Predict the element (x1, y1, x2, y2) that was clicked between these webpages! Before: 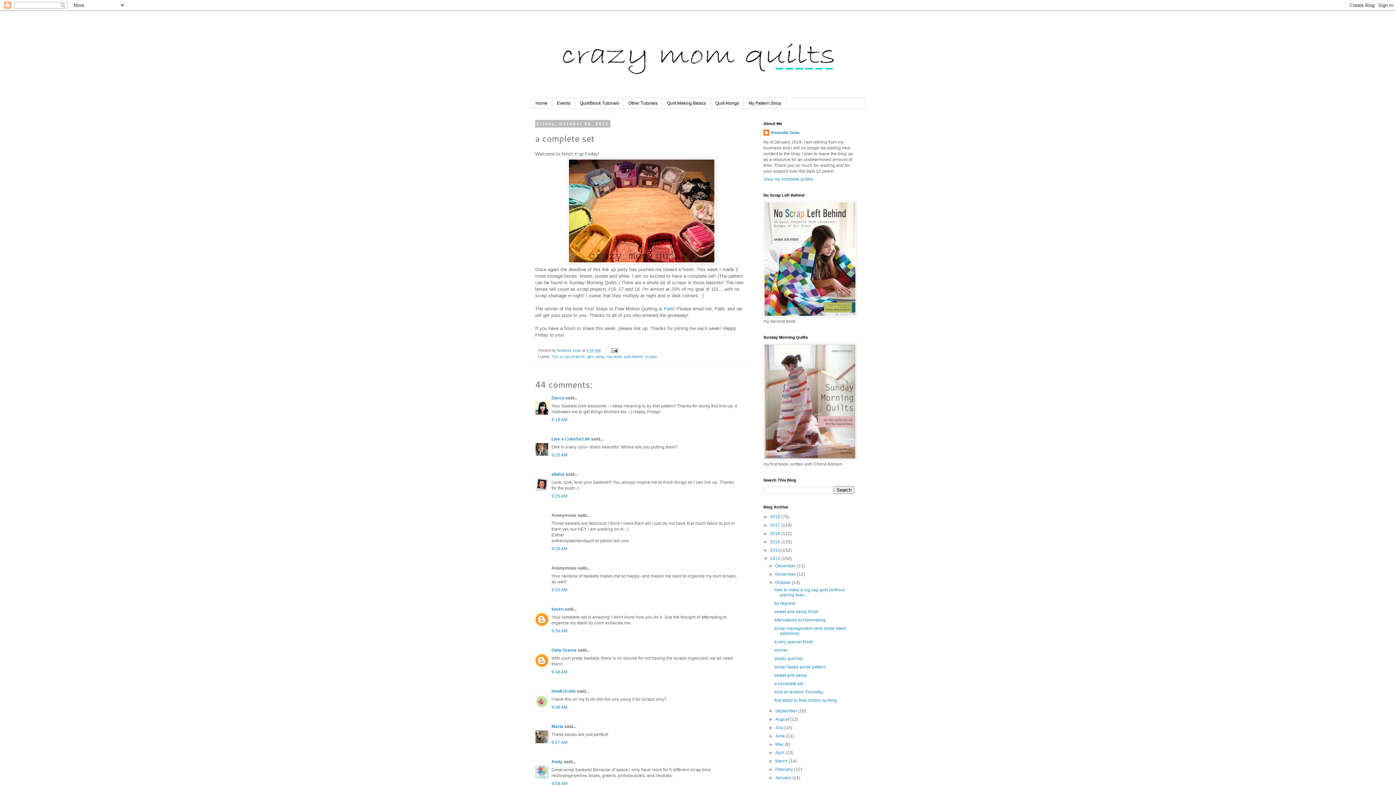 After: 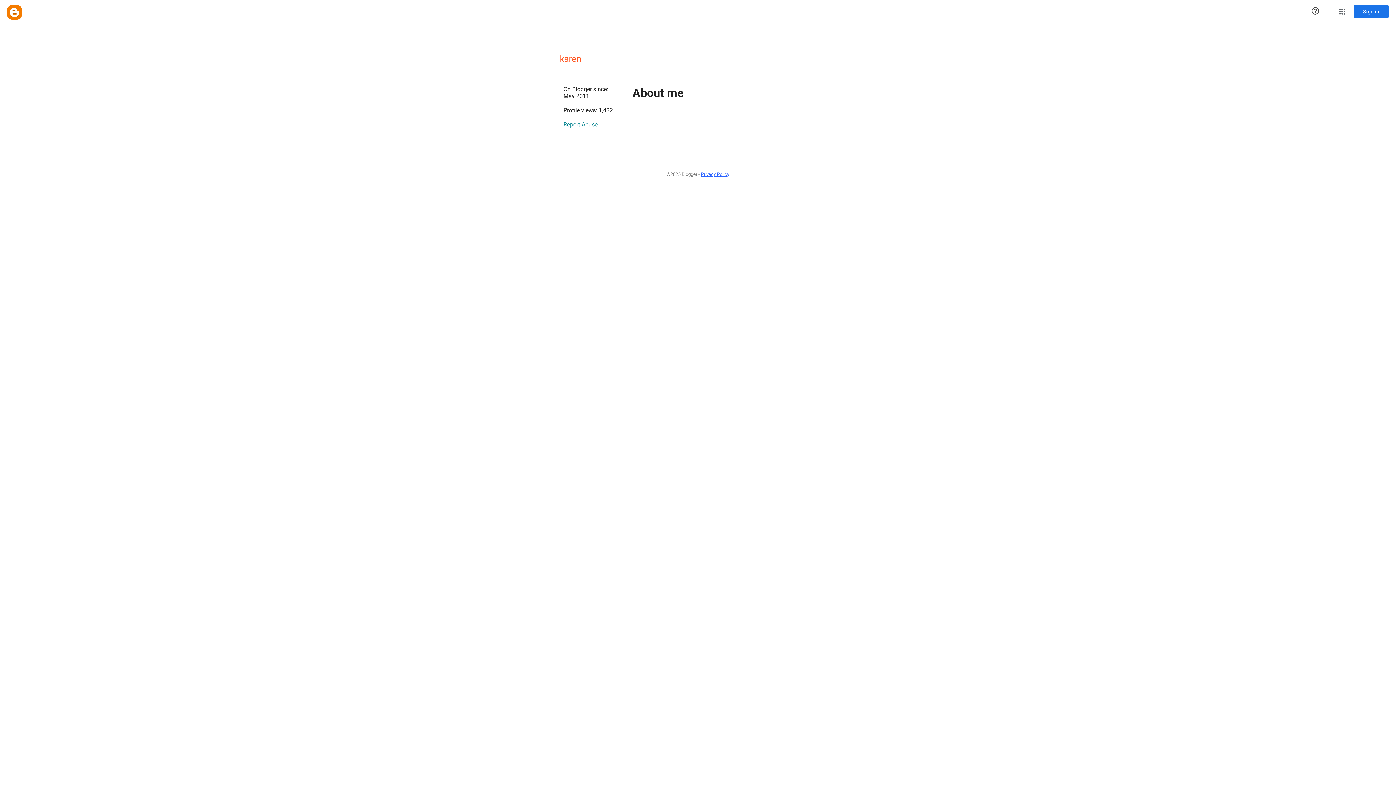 Action: bbox: (551, 606, 563, 611) label: karen